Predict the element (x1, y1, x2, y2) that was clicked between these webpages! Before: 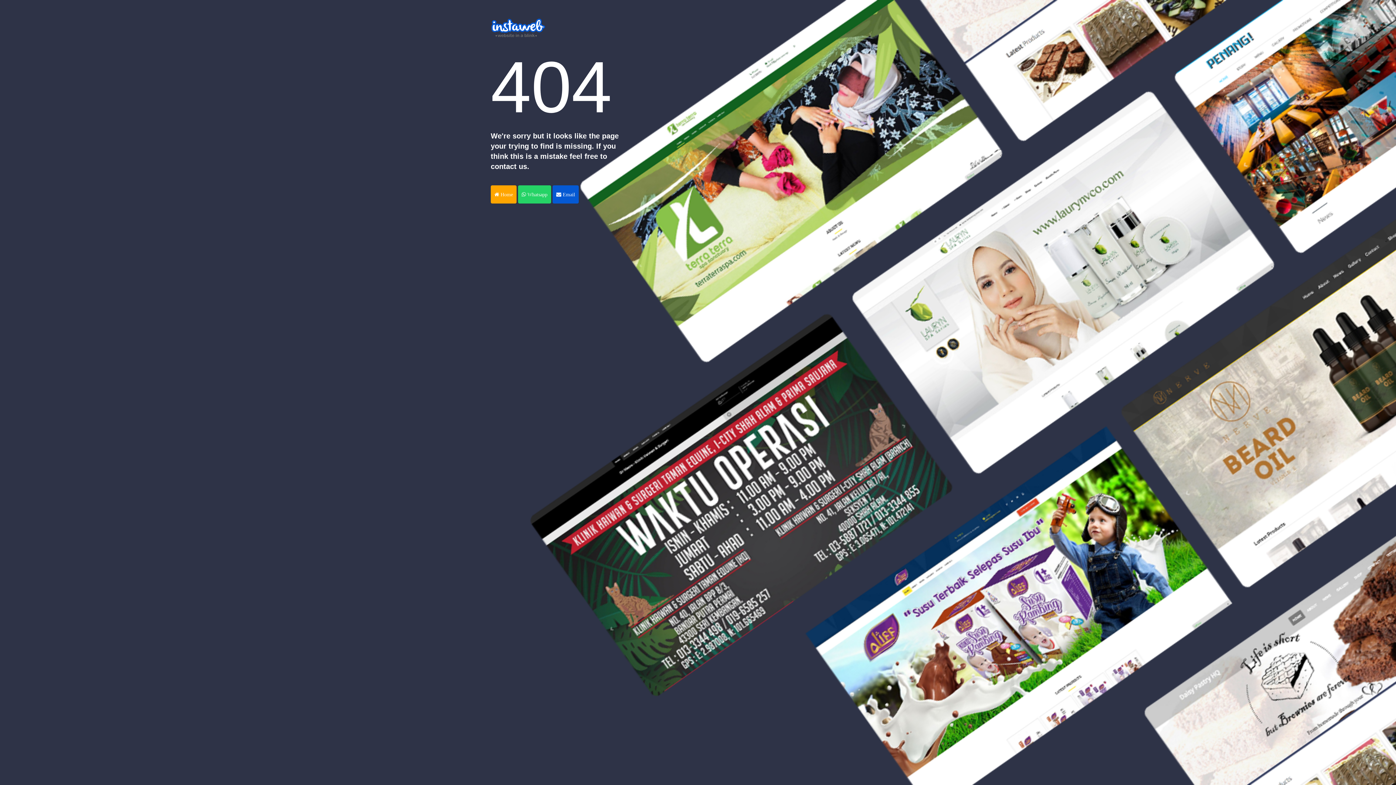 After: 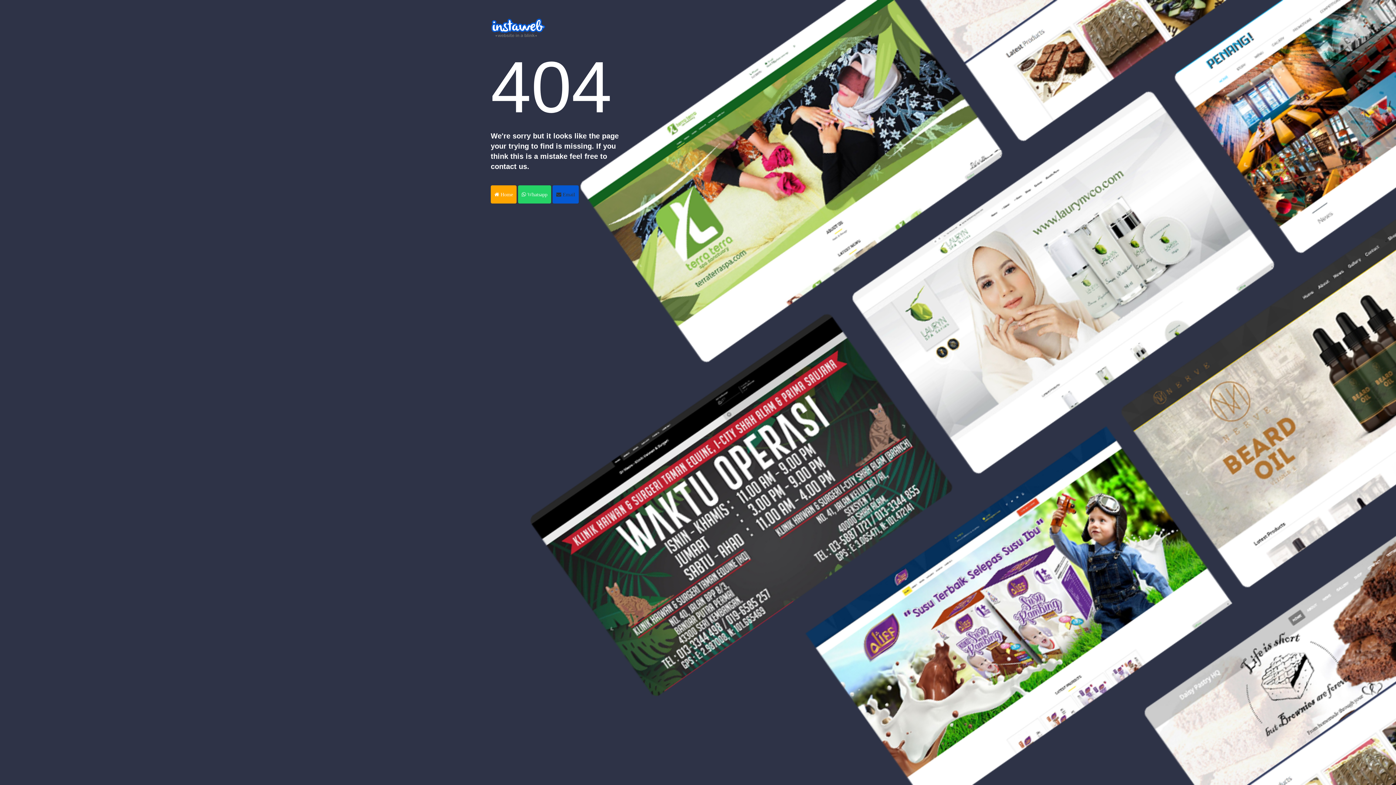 Action: label:  Email bbox: (552, 185, 578, 203)